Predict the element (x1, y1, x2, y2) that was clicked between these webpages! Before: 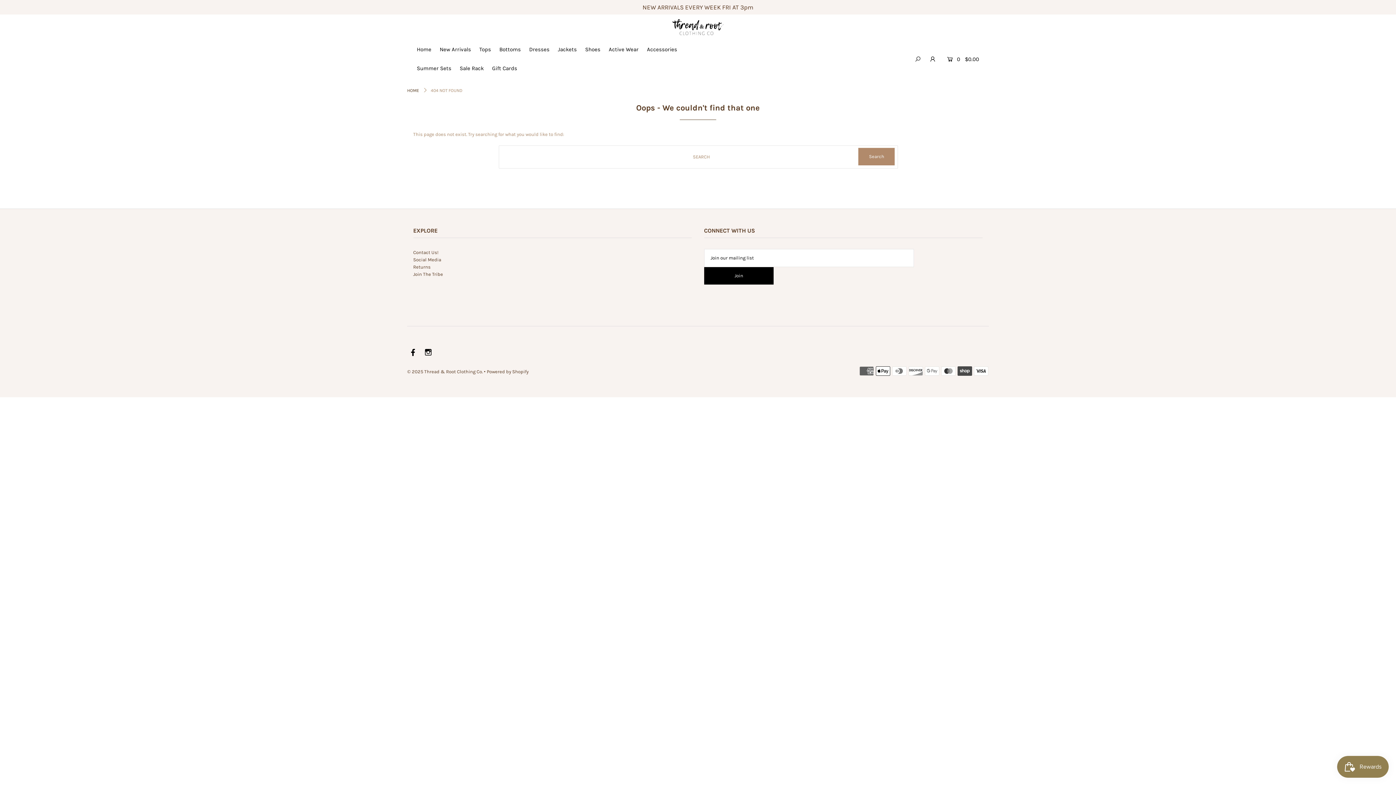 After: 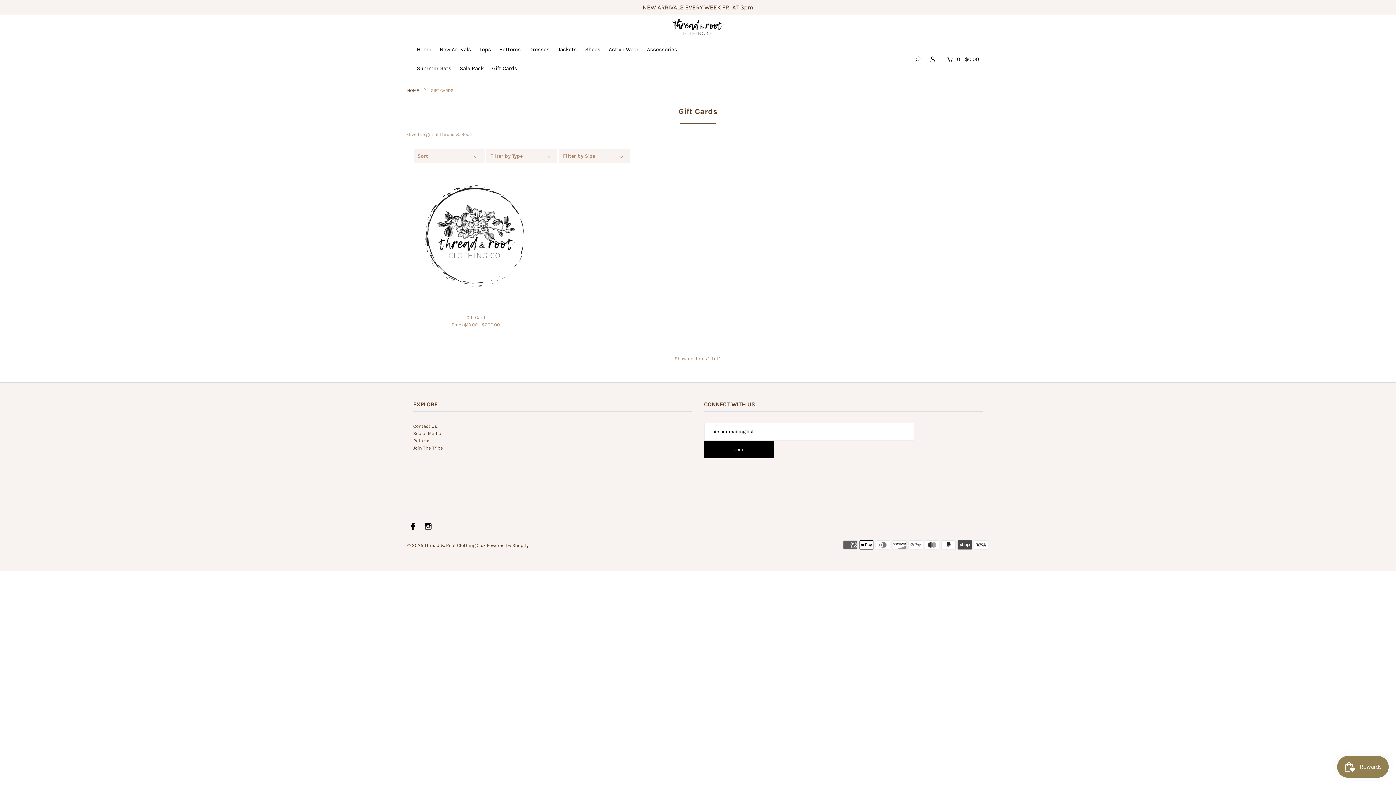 Action: label: Gift Cards bbox: (488, 64, 520, 71)